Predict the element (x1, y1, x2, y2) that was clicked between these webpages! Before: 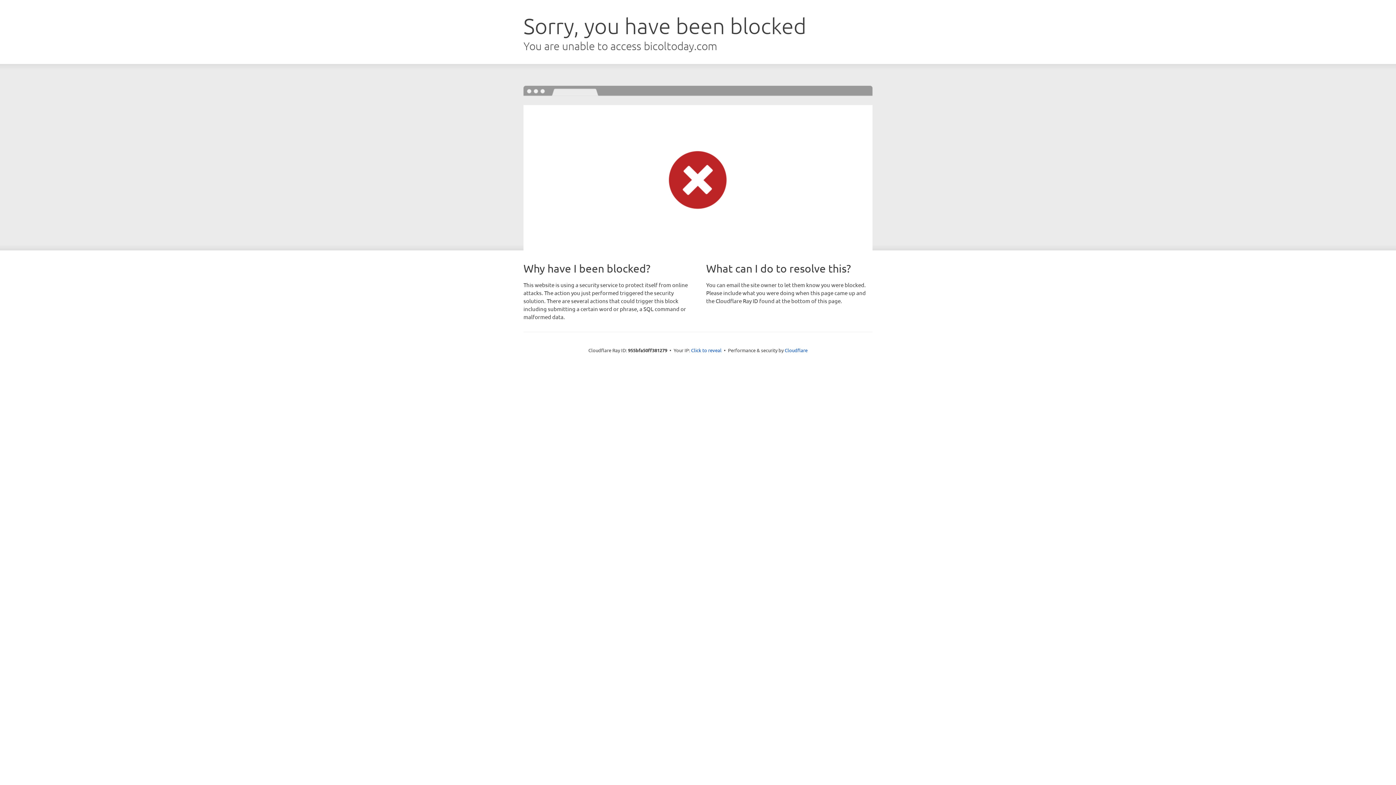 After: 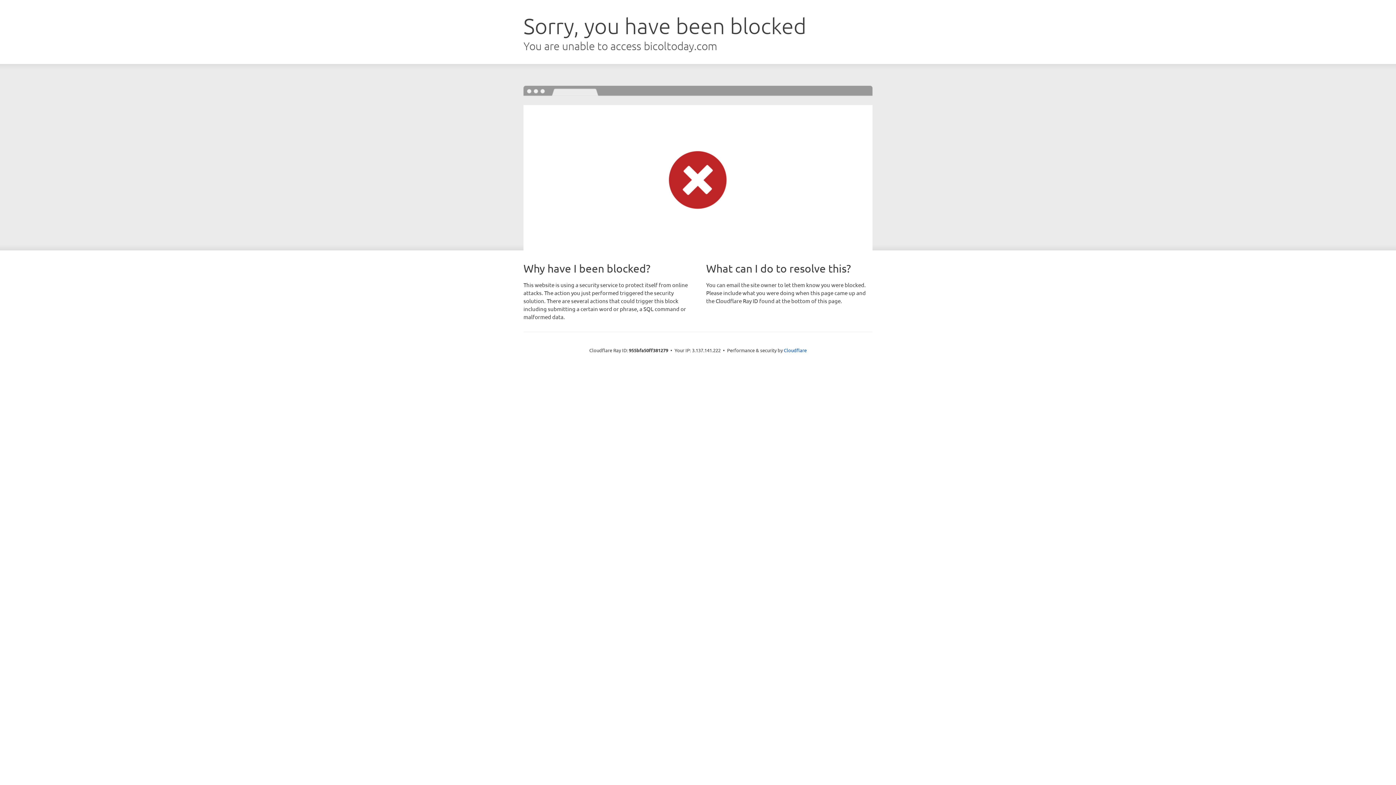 Action: bbox: (691, 346, 721, 353) label: Click to reveal